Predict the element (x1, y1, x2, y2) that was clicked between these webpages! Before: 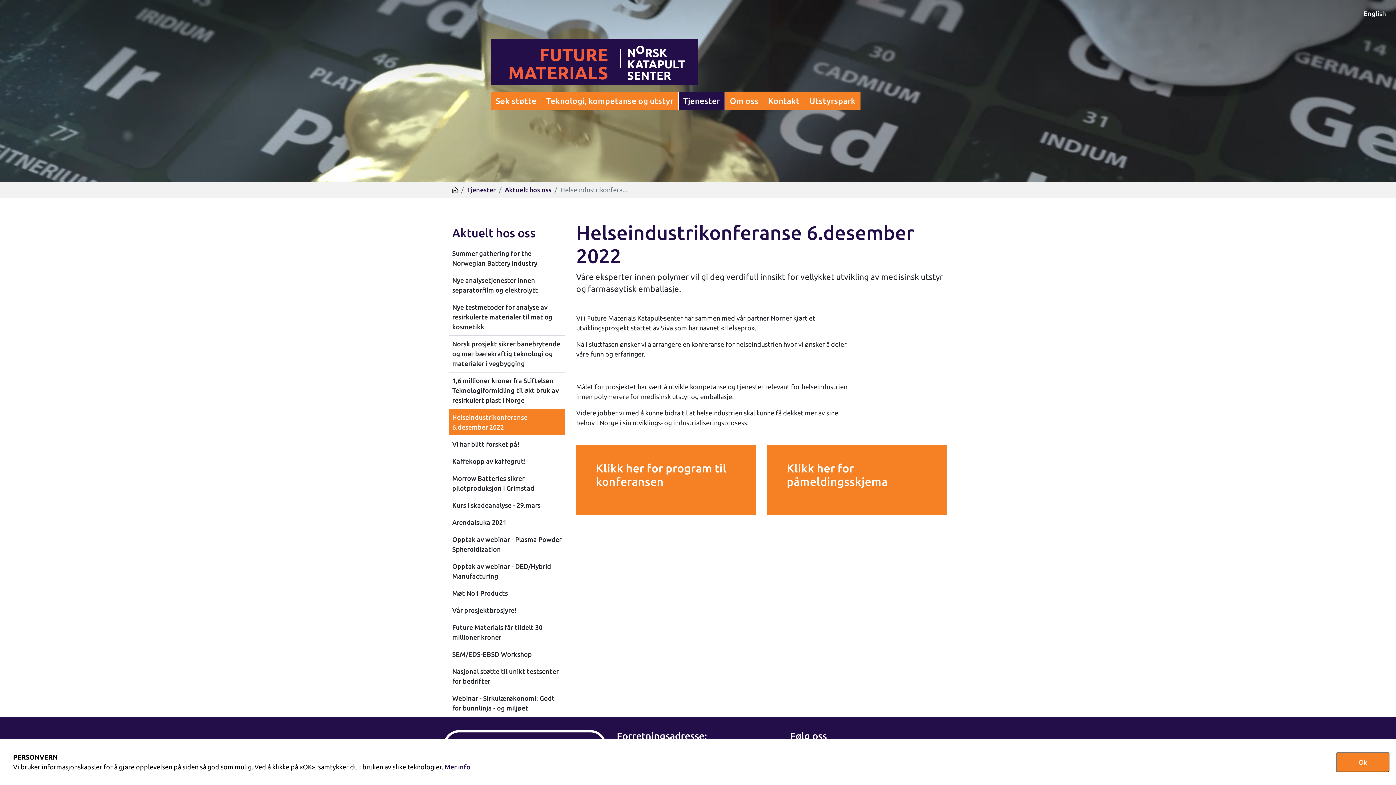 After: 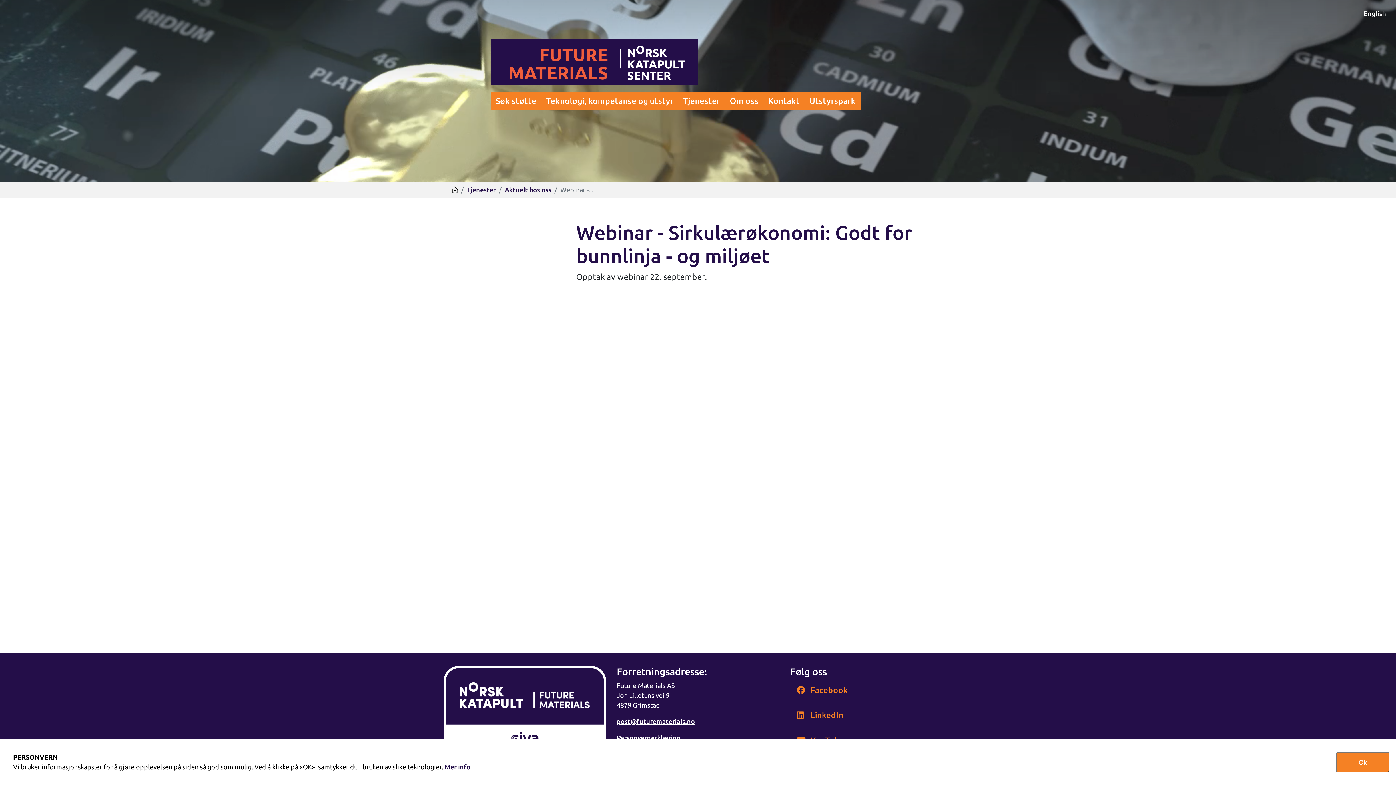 Action: bbox: (449, 690, 565, 716) label: Webinar - Sirkulærøkonomi: Godt for bunnlinja - og miljøet